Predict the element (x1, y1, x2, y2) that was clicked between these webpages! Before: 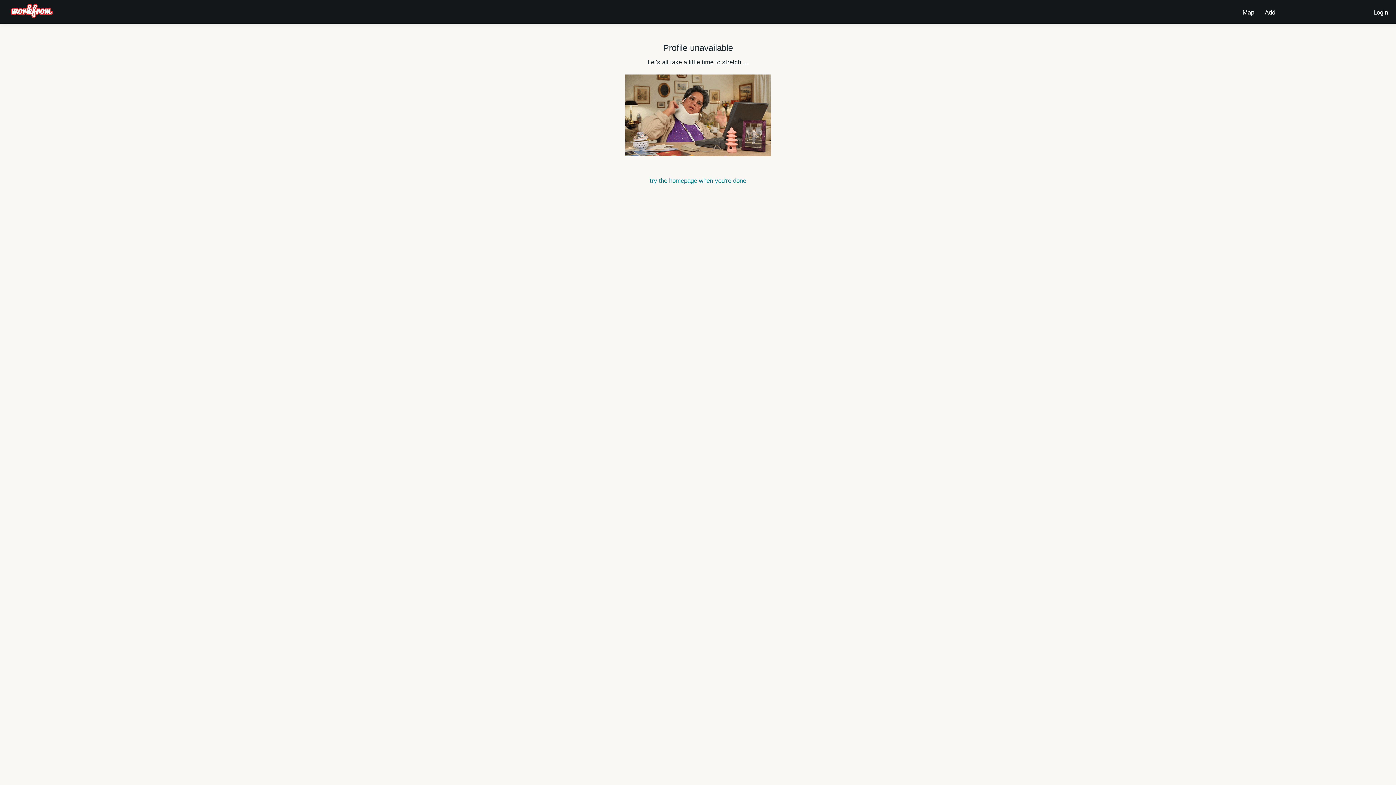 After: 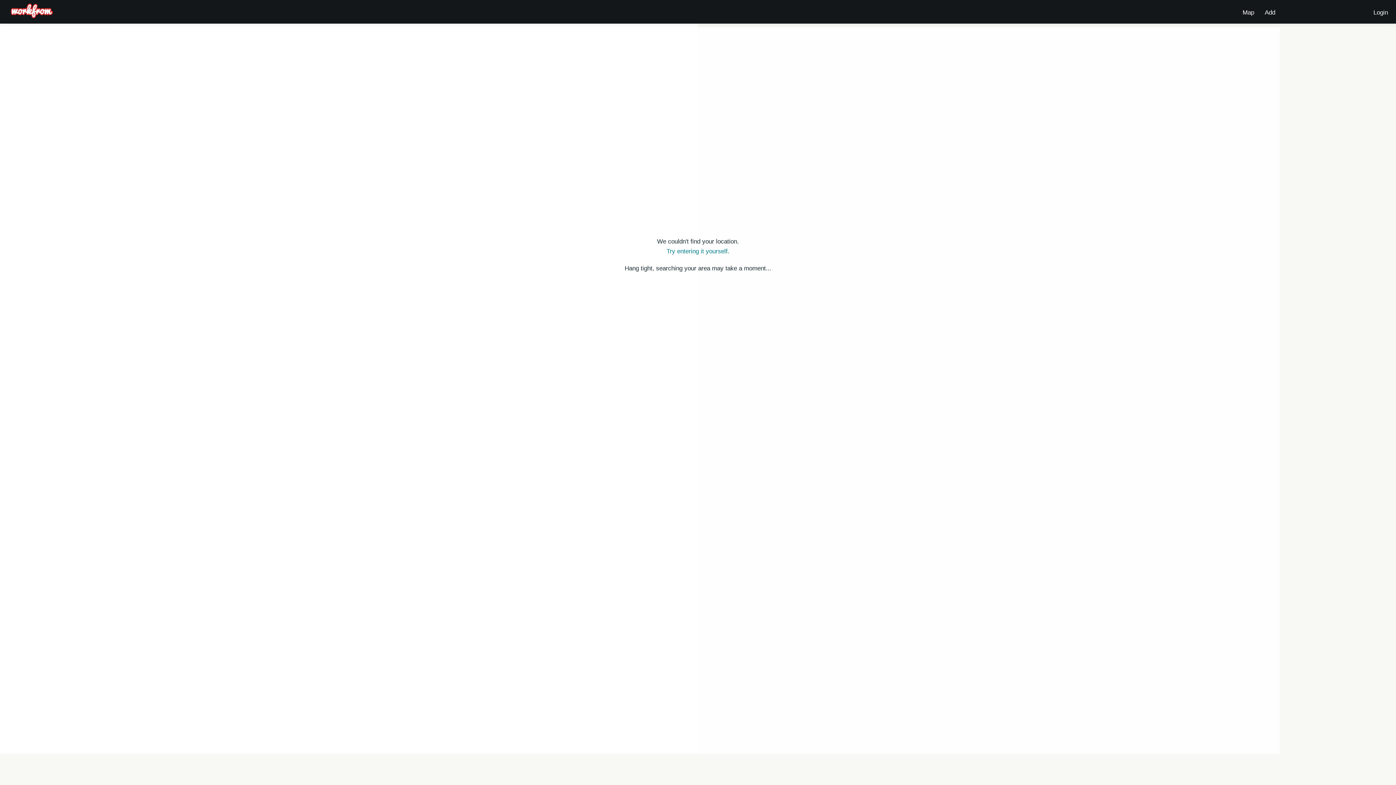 Action: label: Map bbox: (1240, 3, 1257, 17)